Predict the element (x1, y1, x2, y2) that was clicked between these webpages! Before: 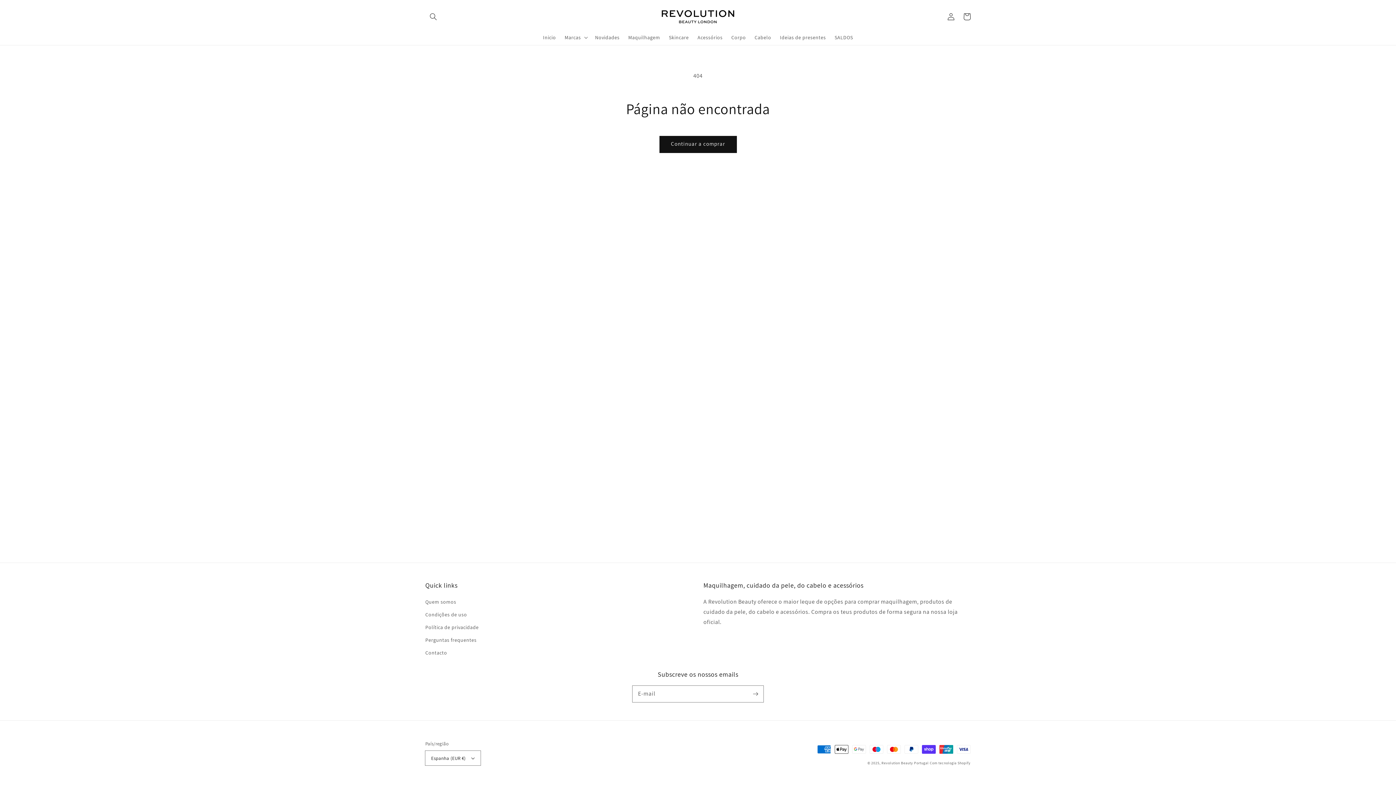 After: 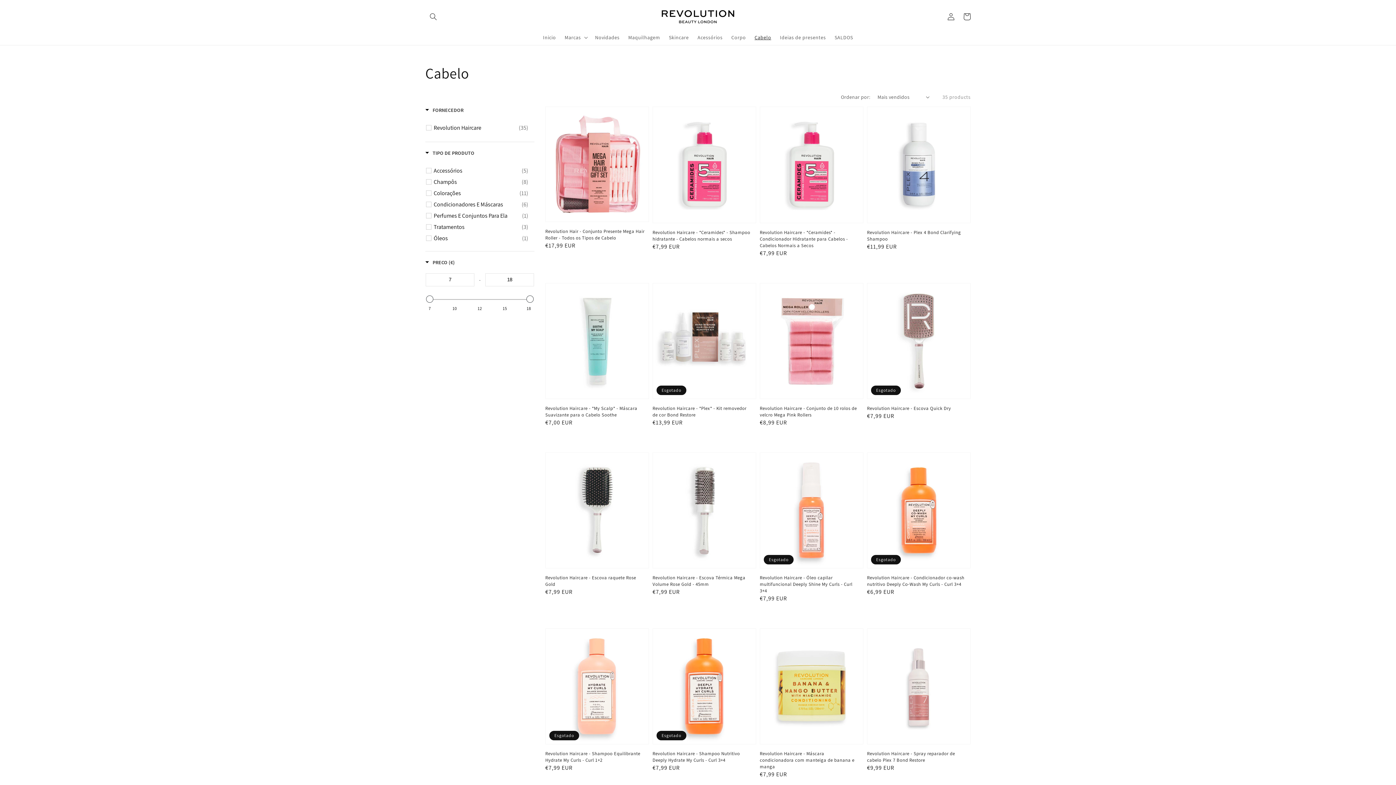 Action: bbox: (750, 29, 775, 44) label: Cabelo